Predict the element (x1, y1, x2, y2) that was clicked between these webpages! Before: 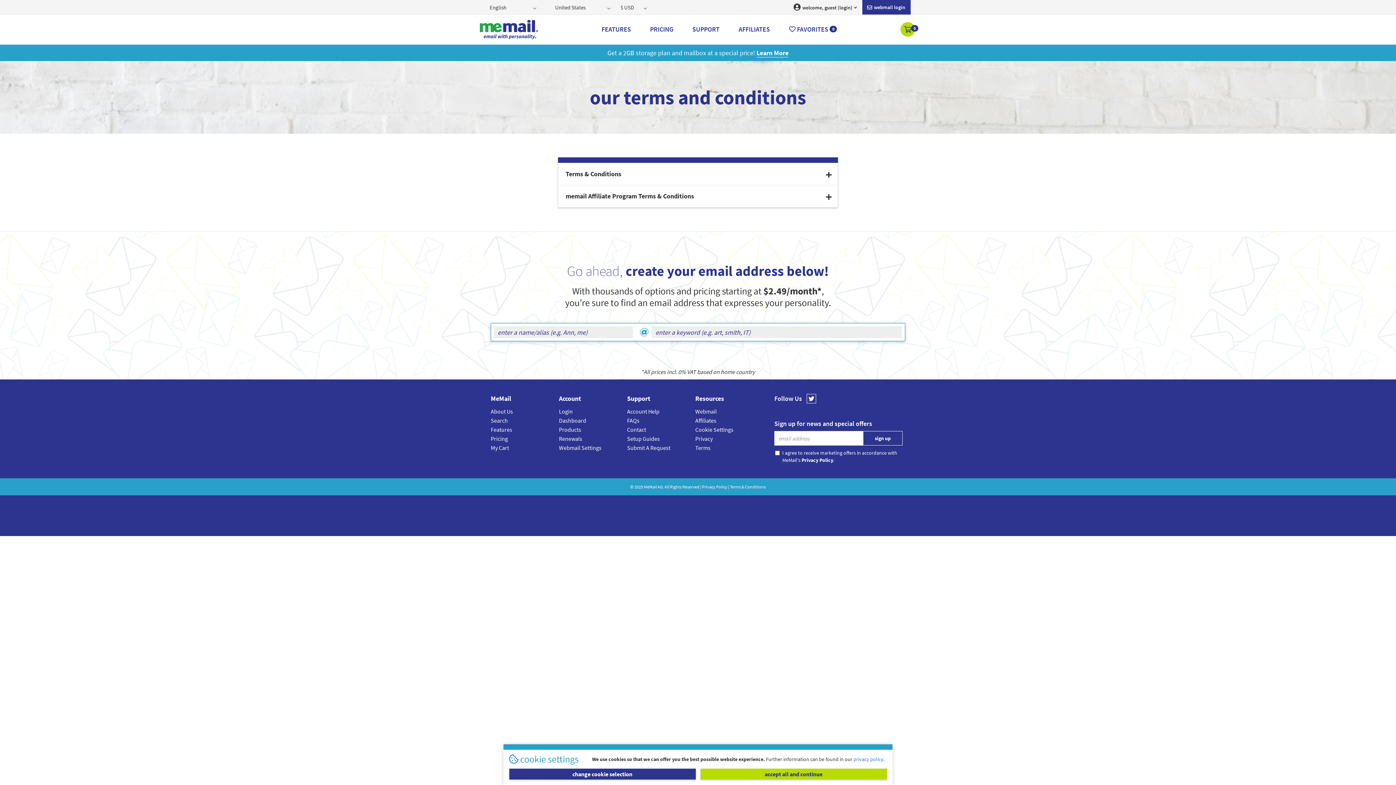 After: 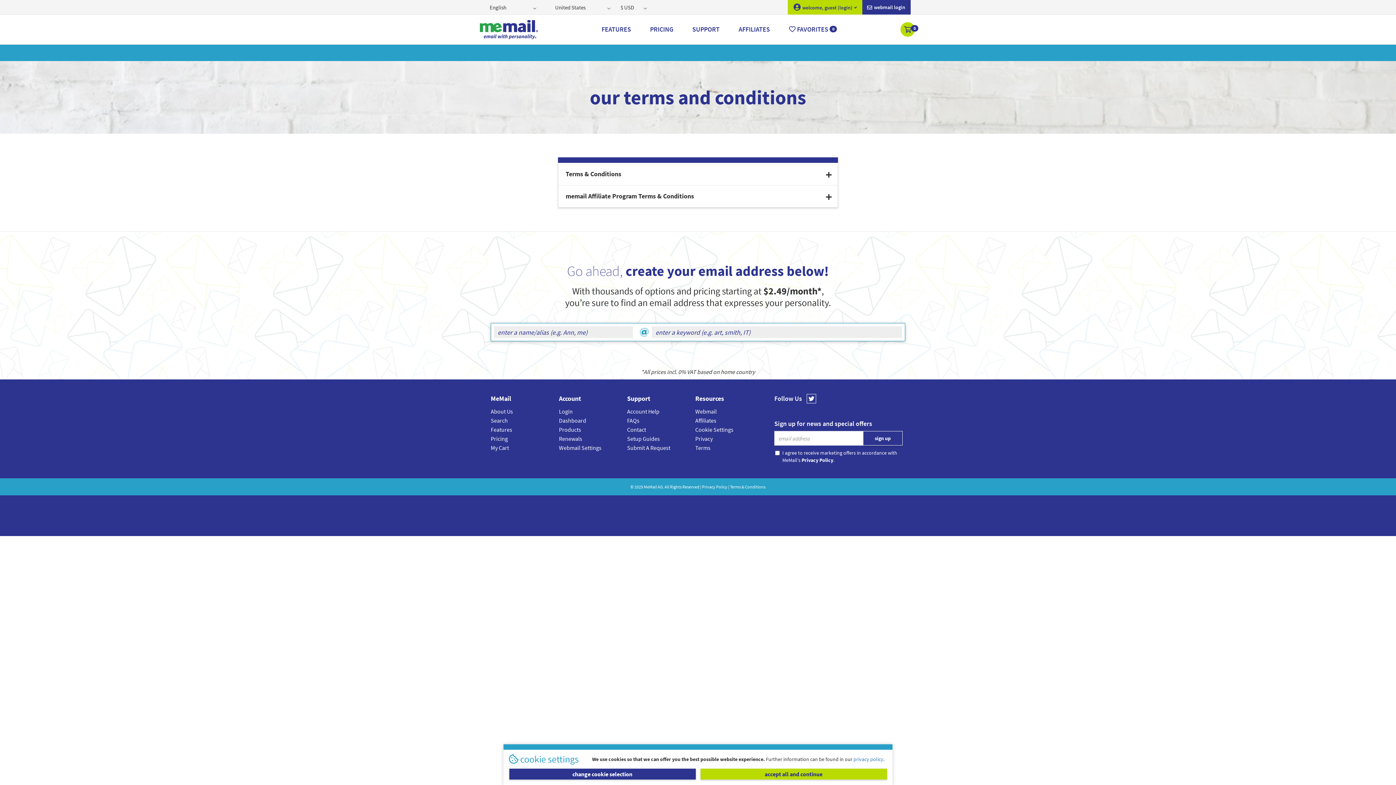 Action: bbox: (788, 0, 862, 14) label:  welcome, guest (login)